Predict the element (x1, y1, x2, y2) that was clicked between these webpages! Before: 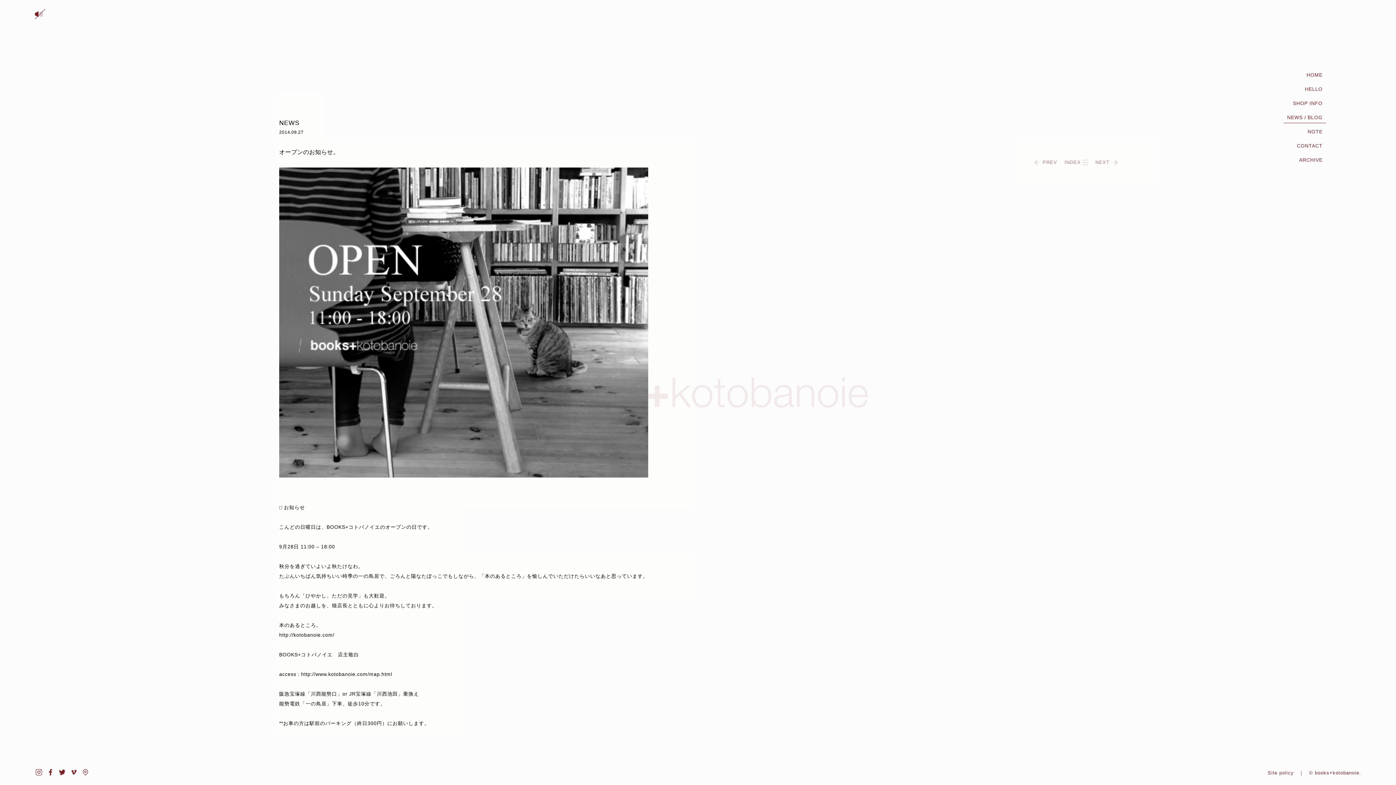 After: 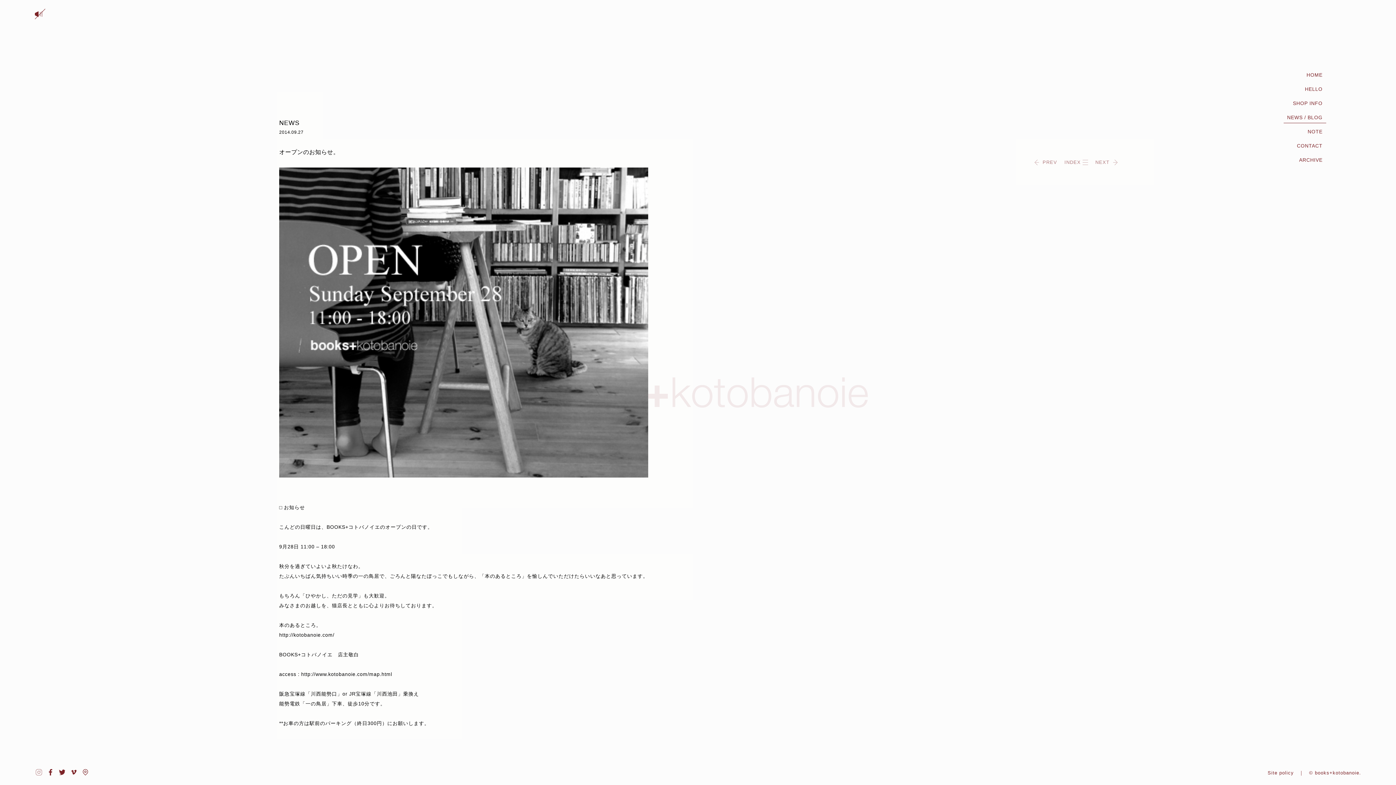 Action: label: on Instagram bbox: (34, 768, 42, 780)